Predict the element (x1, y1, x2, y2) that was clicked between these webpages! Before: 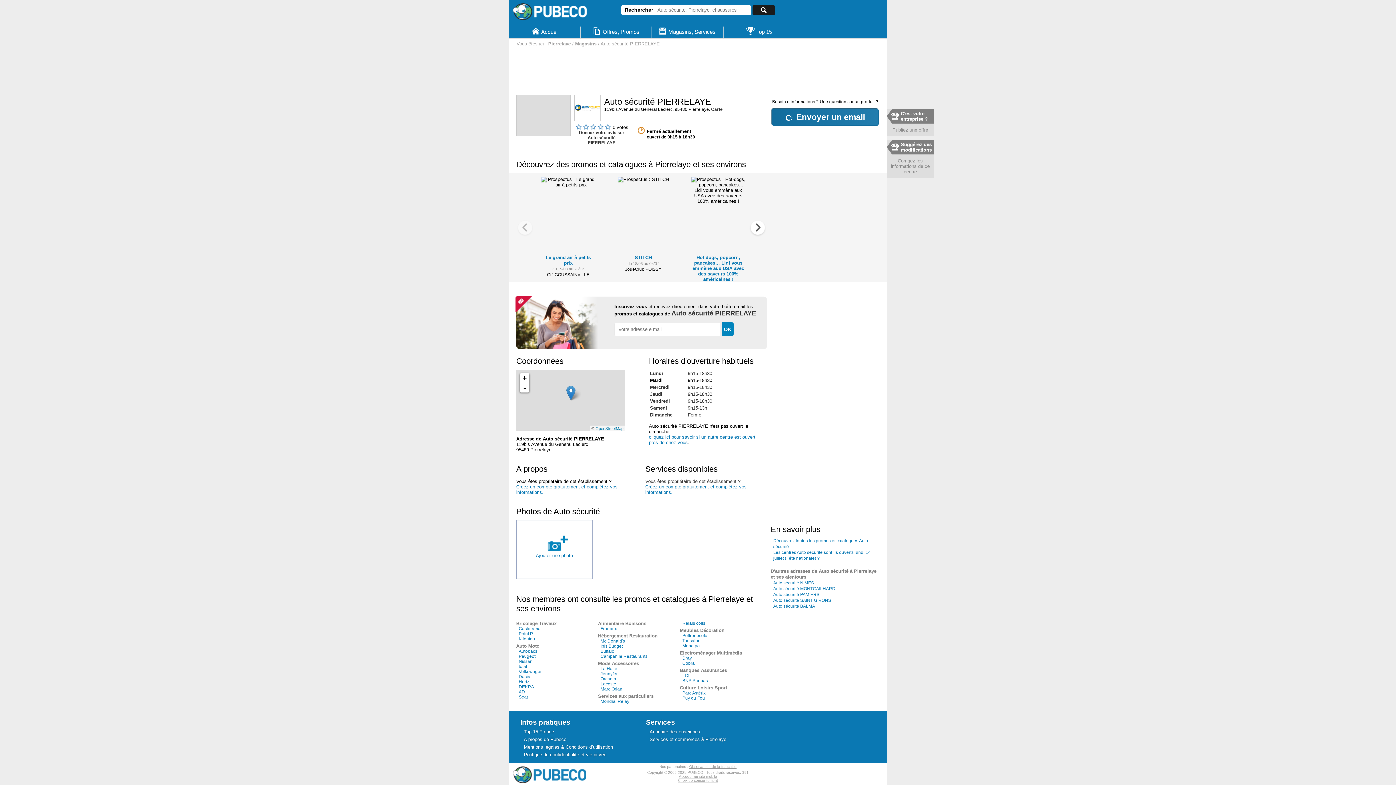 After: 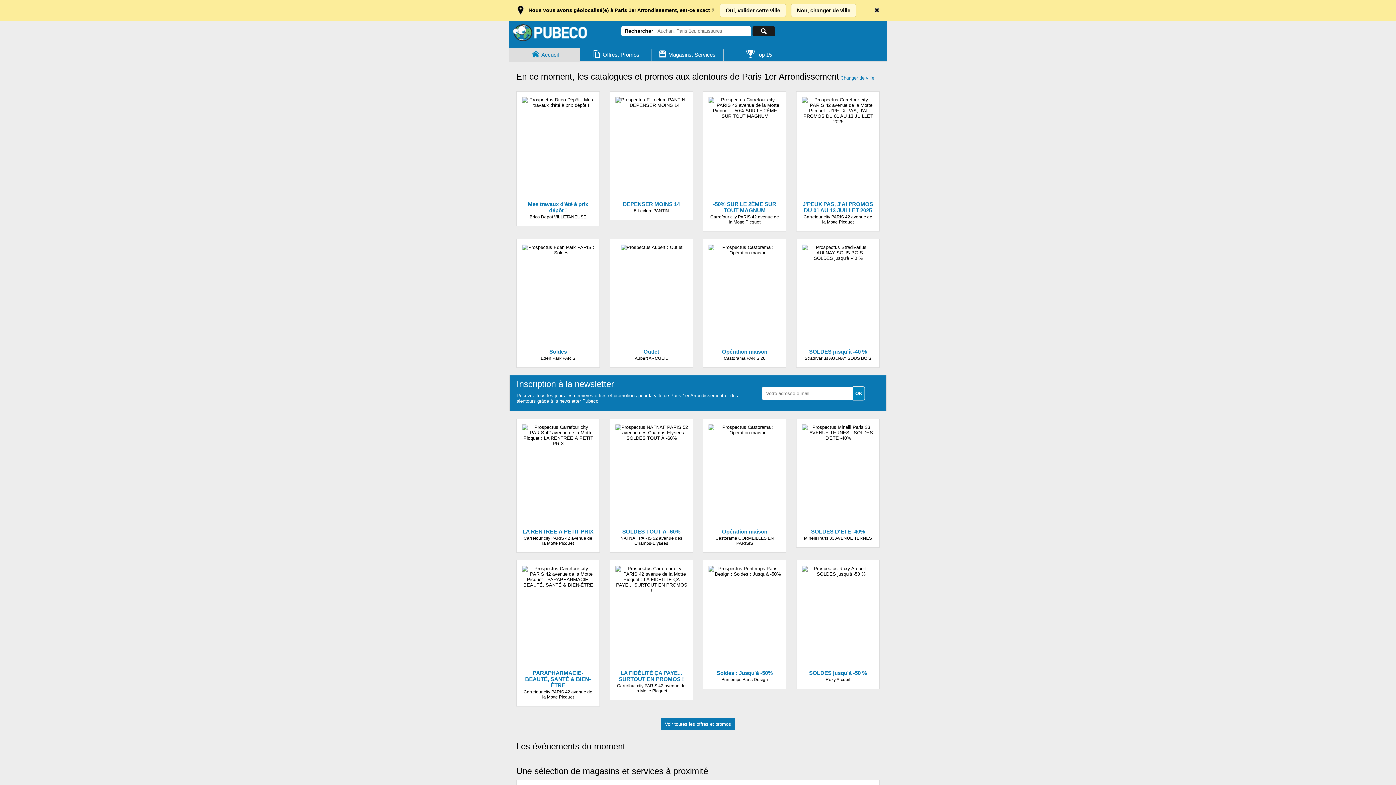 Action: bbox: (513, 15, 586, 21)